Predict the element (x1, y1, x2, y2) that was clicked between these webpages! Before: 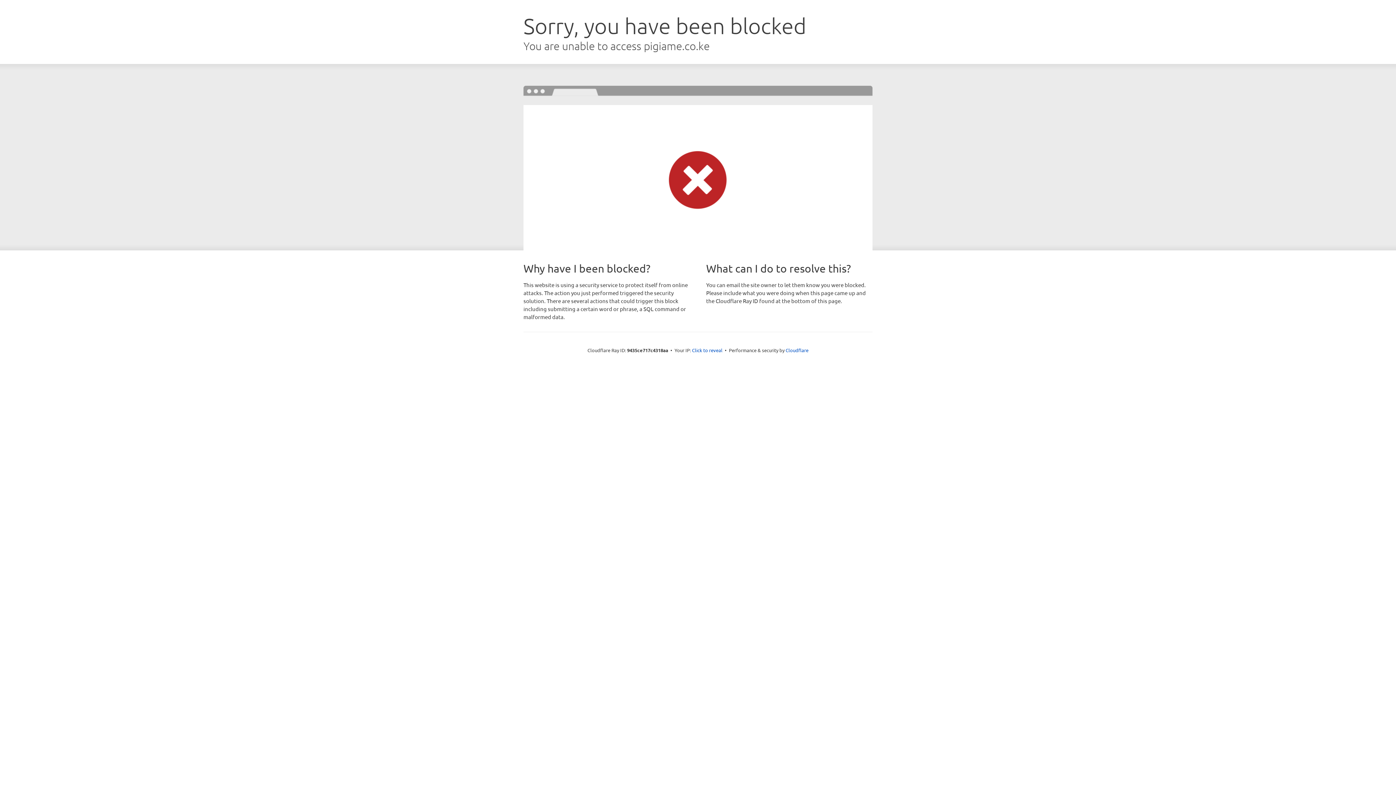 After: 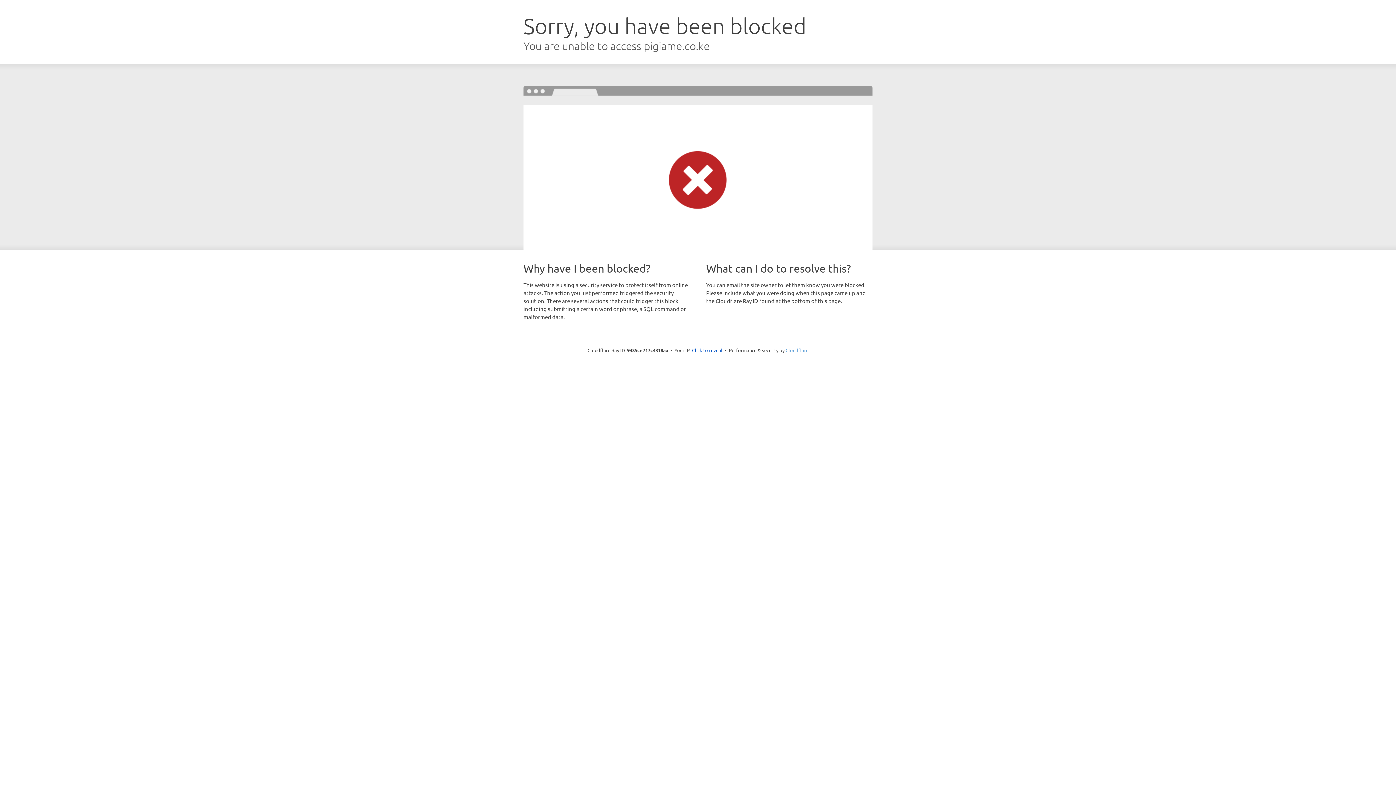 Action: label: Cloudflare bbox: (785, 347, 808, 353)